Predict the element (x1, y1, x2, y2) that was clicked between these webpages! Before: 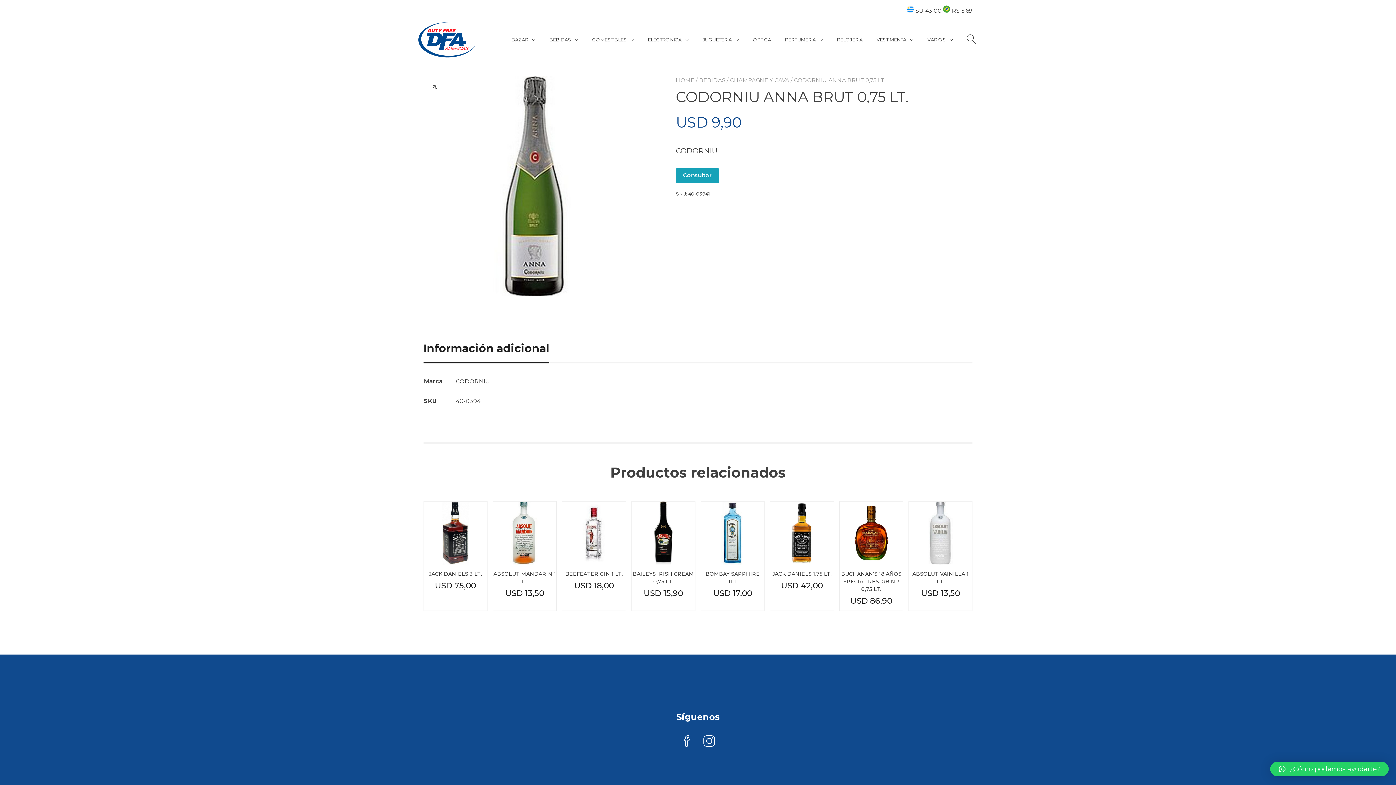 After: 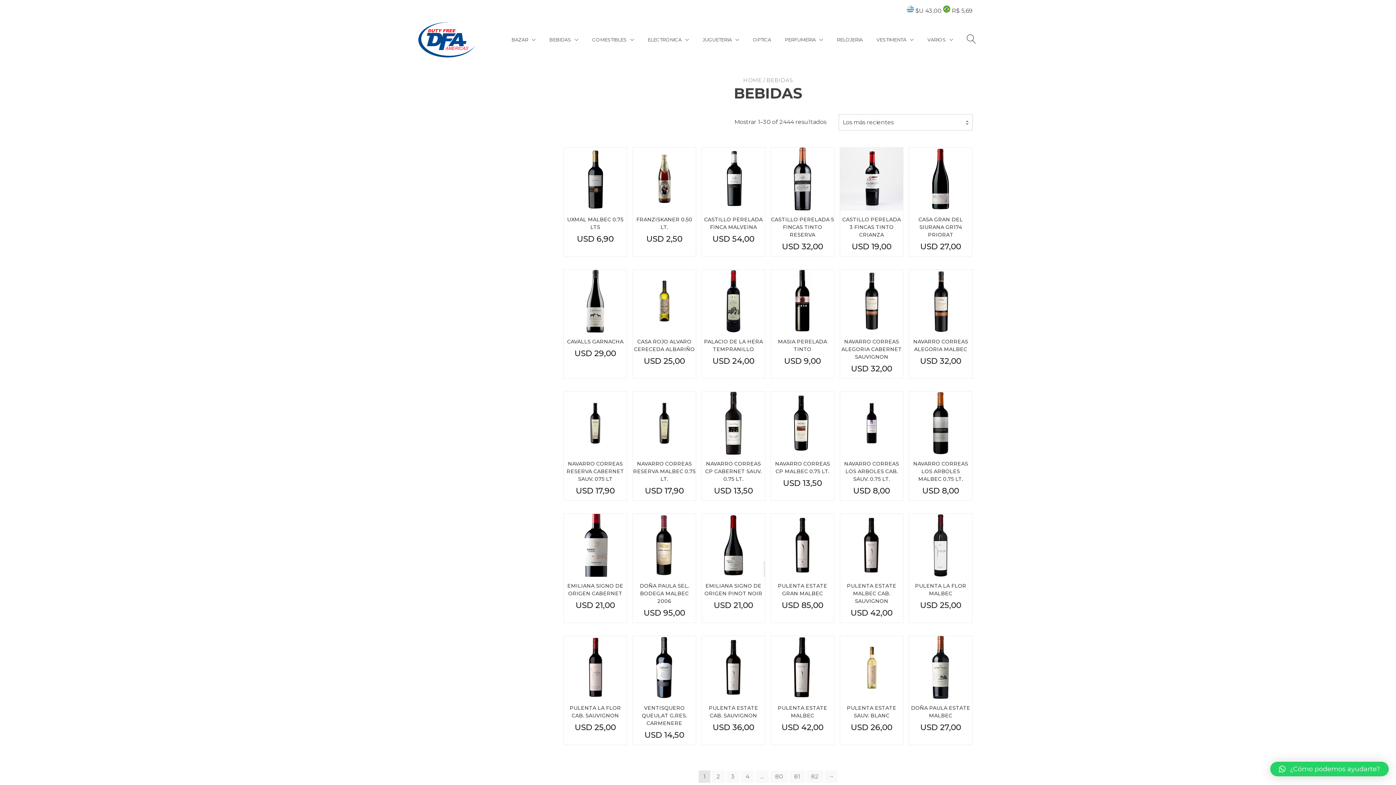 Action: label: BEBIDAS bbox: (699, 76, 725, 83)